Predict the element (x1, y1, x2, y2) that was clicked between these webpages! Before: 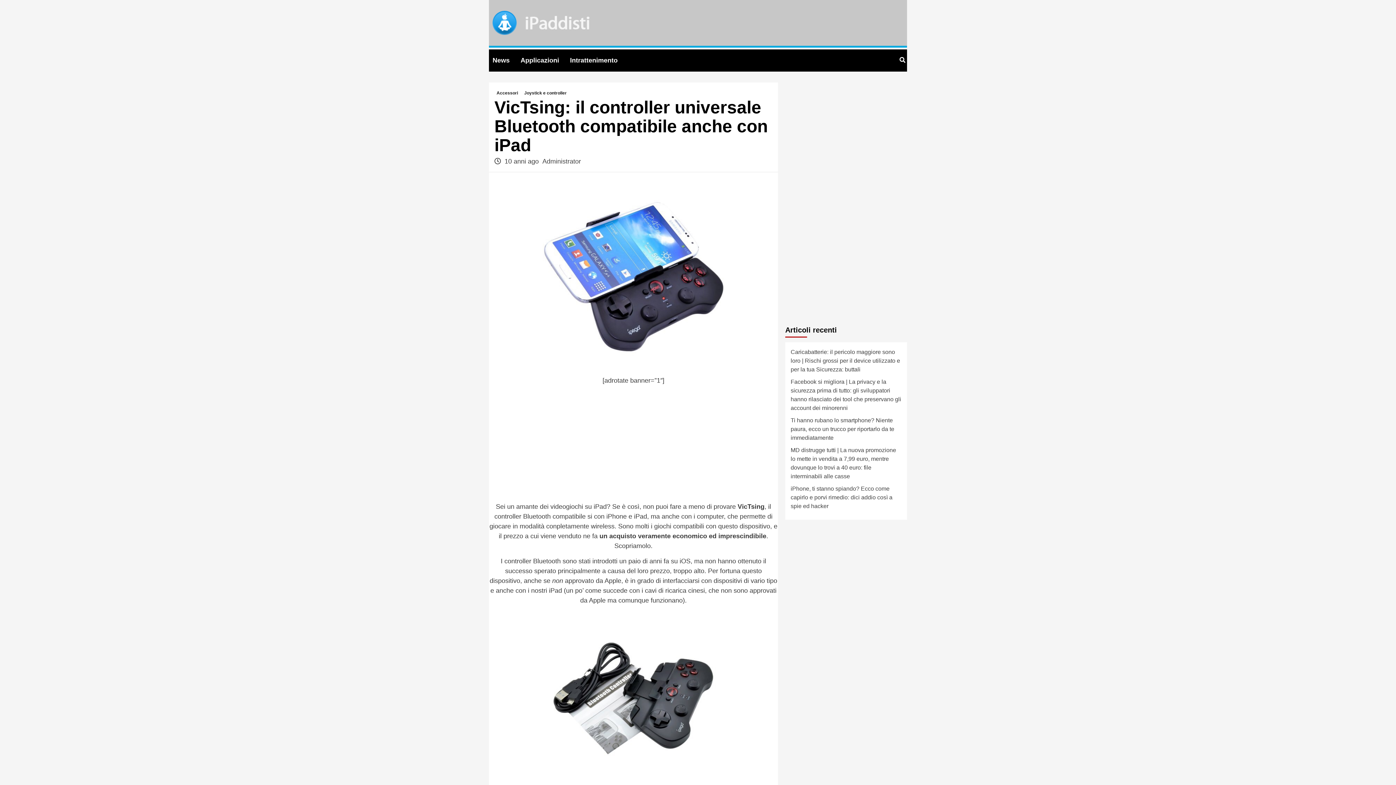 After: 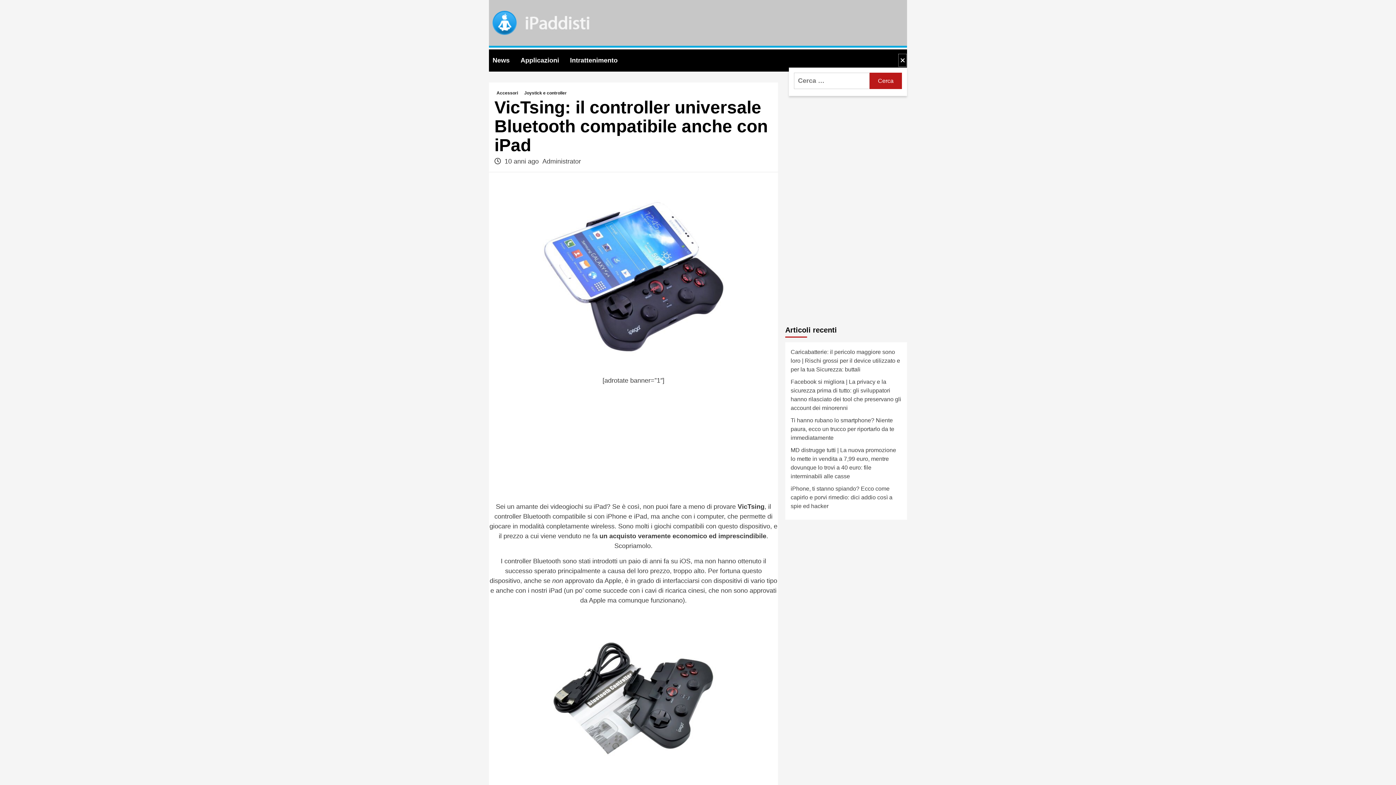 Action: bbox: (898, 53, 907, 67)